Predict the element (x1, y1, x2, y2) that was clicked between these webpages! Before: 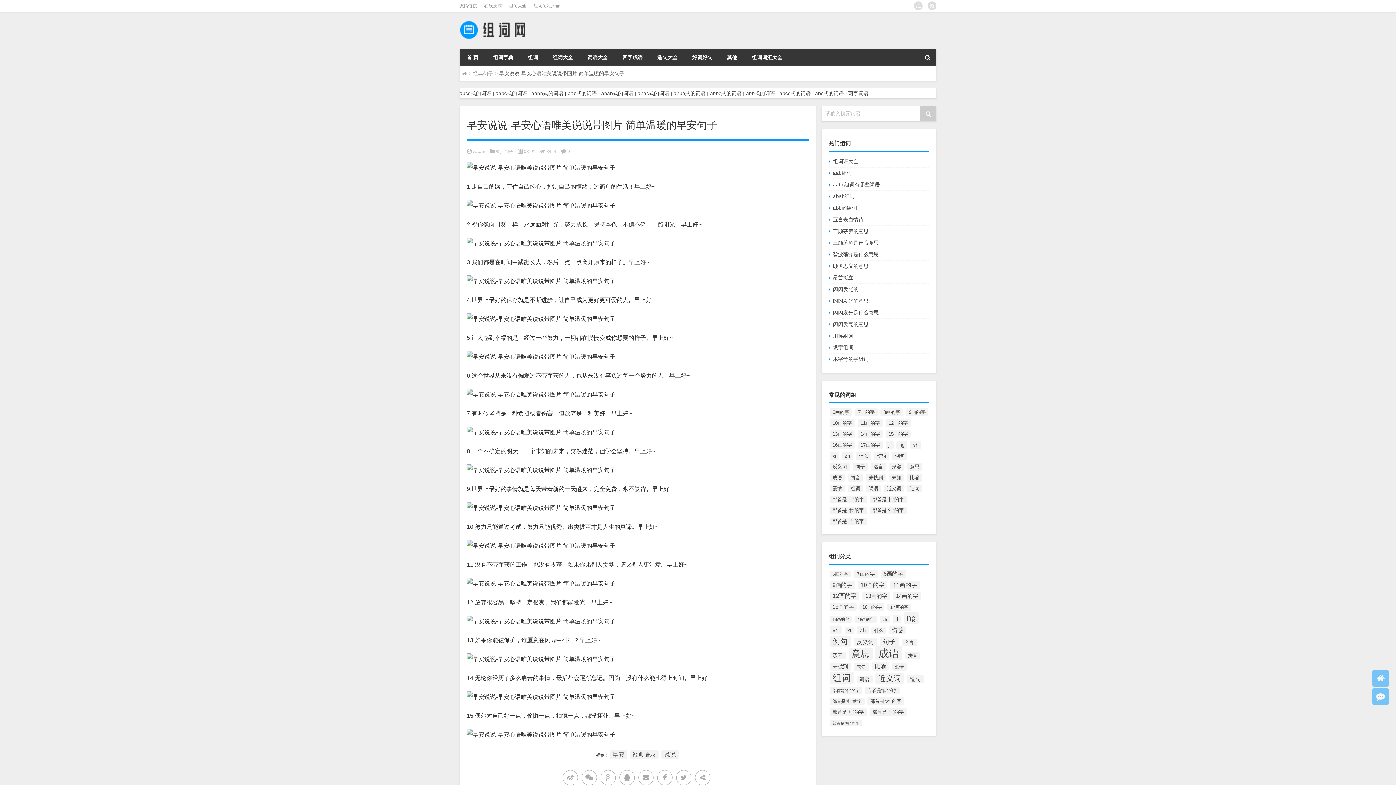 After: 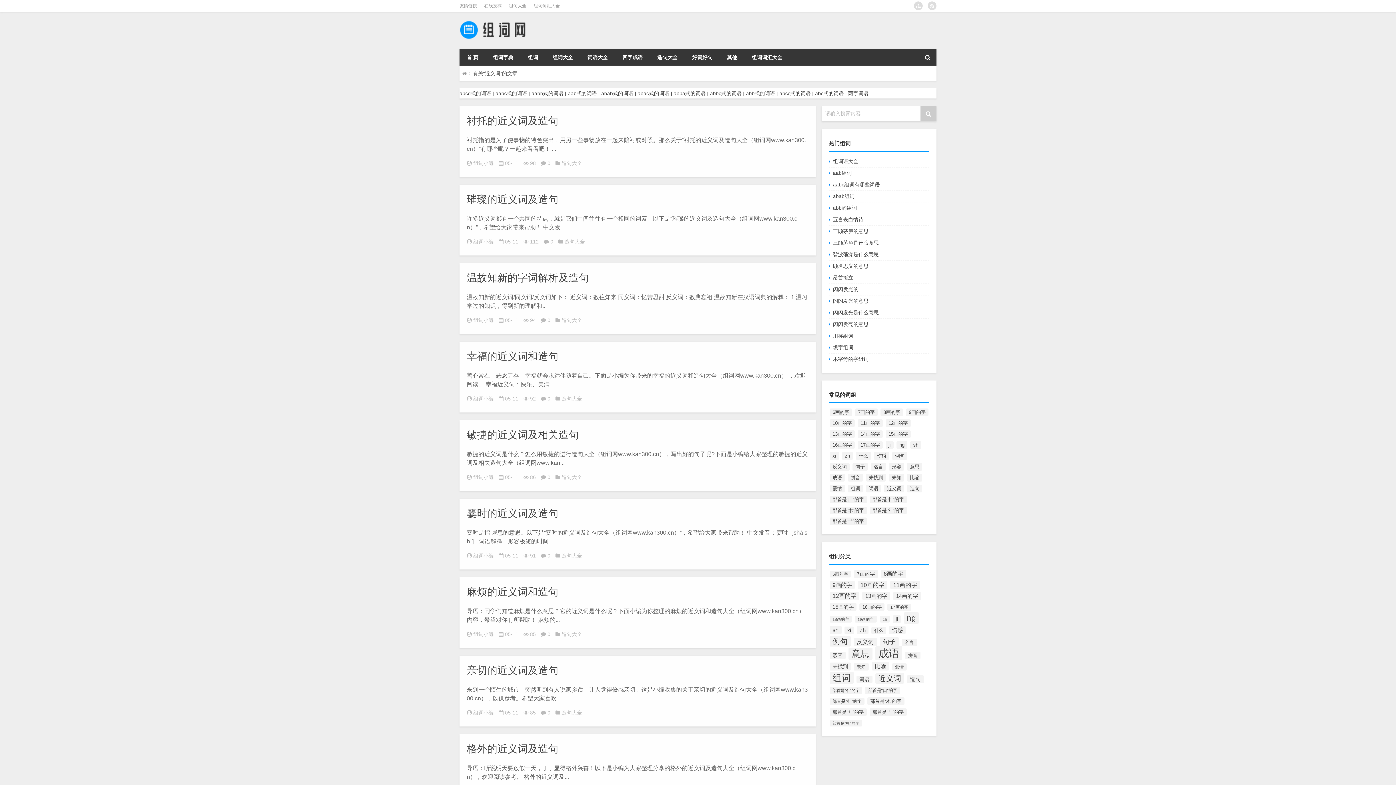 Action: label: 近义词 bbox: (884, 485, 904, 492)